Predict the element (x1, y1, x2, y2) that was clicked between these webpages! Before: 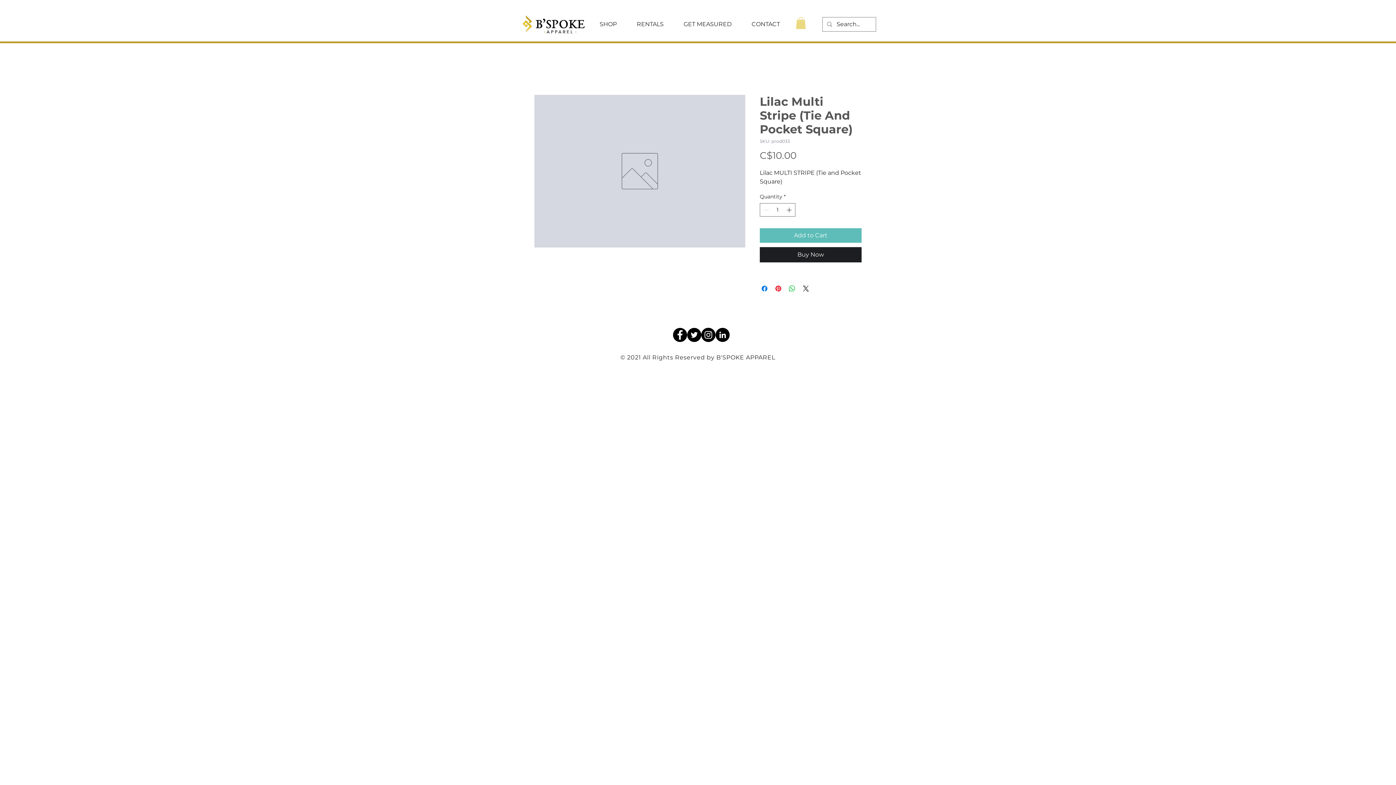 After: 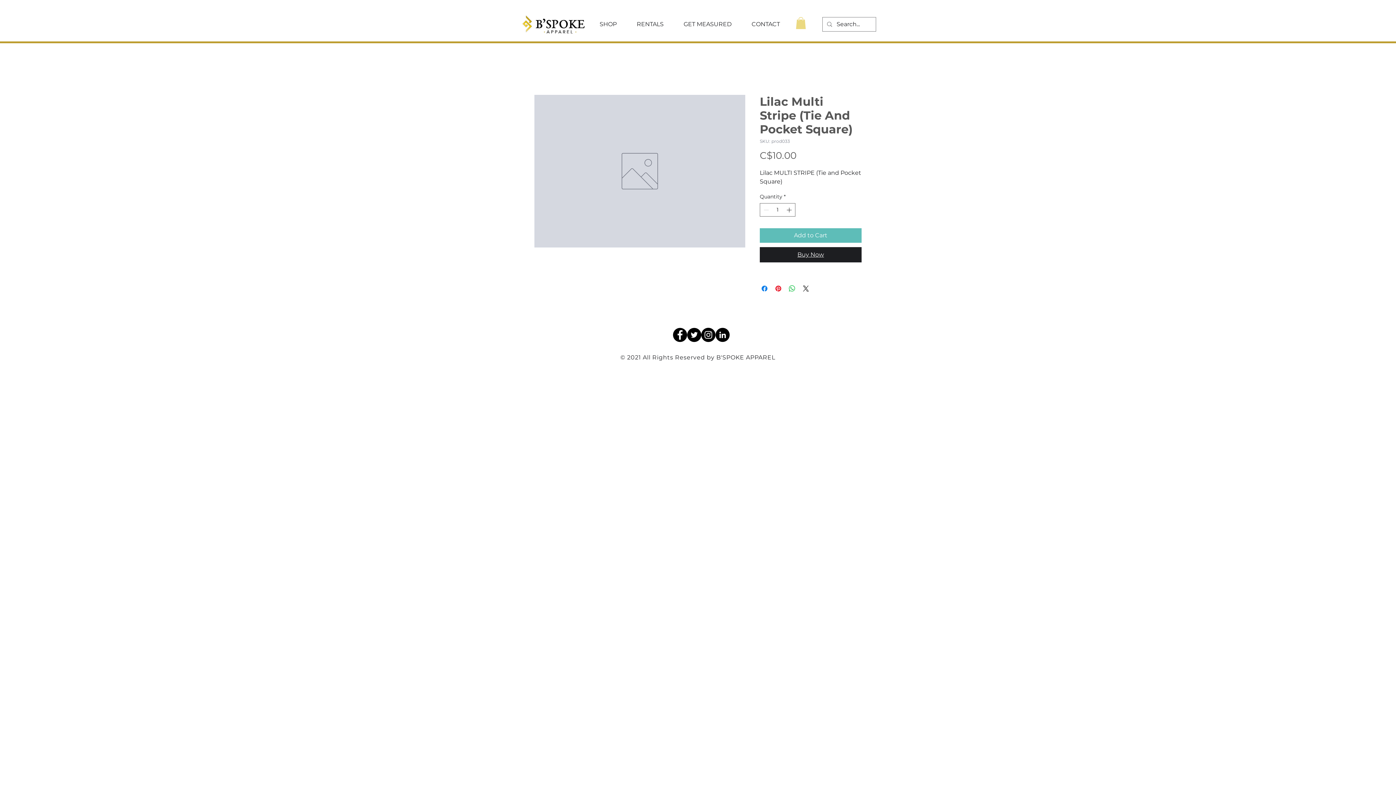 Action: bbox: (760, 247, 861, 262) label: Buy Now